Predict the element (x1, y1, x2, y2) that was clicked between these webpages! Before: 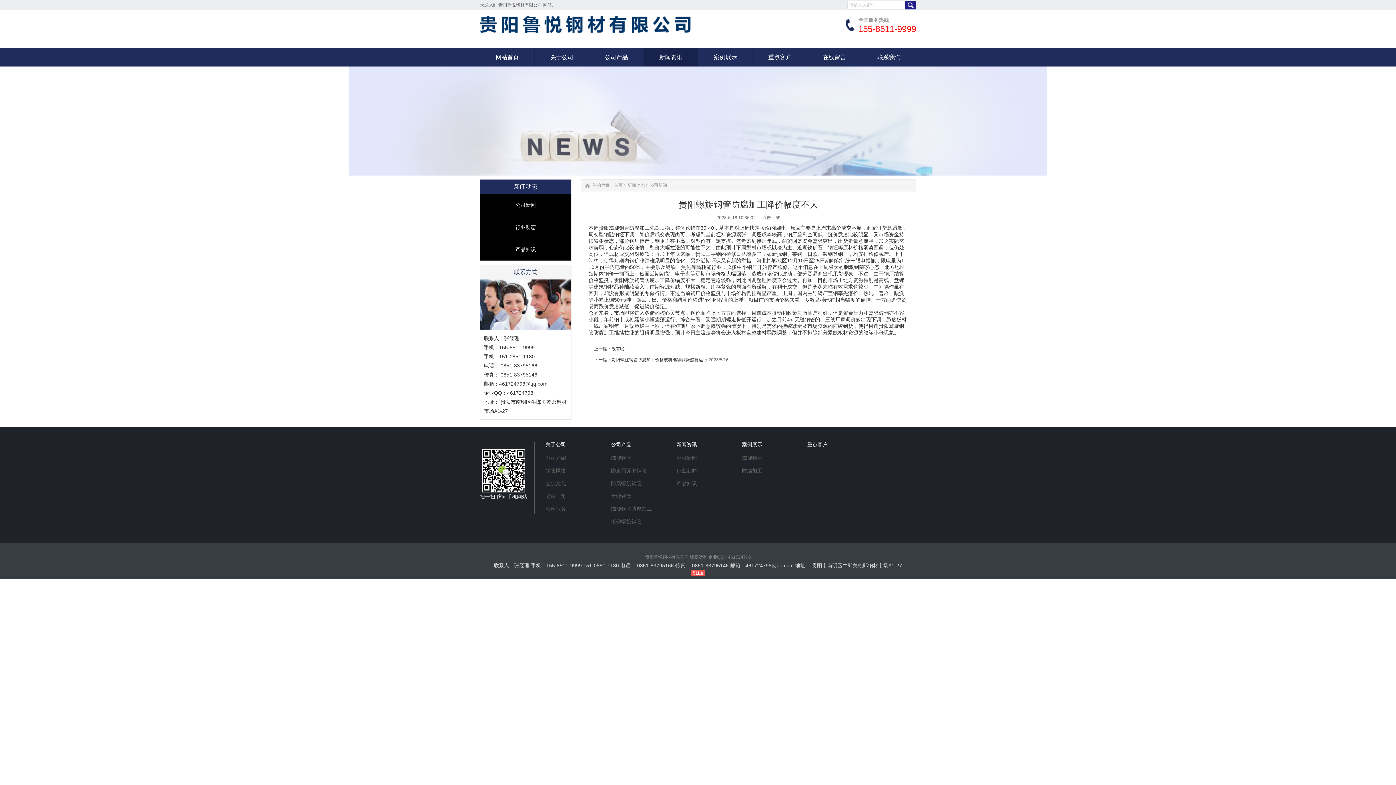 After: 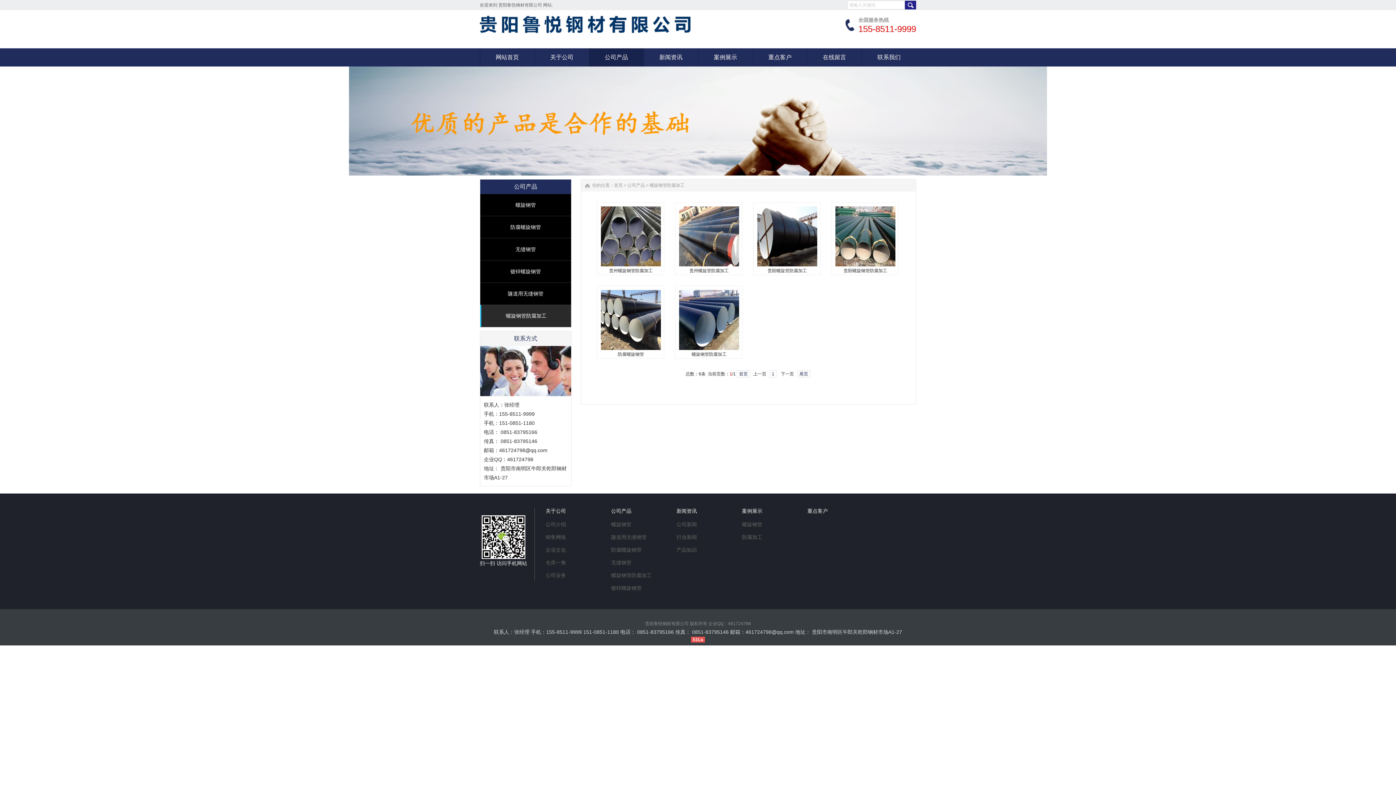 Action: bbox: (611, 506, 652, 512) label: 螺旋钢管防腐加工